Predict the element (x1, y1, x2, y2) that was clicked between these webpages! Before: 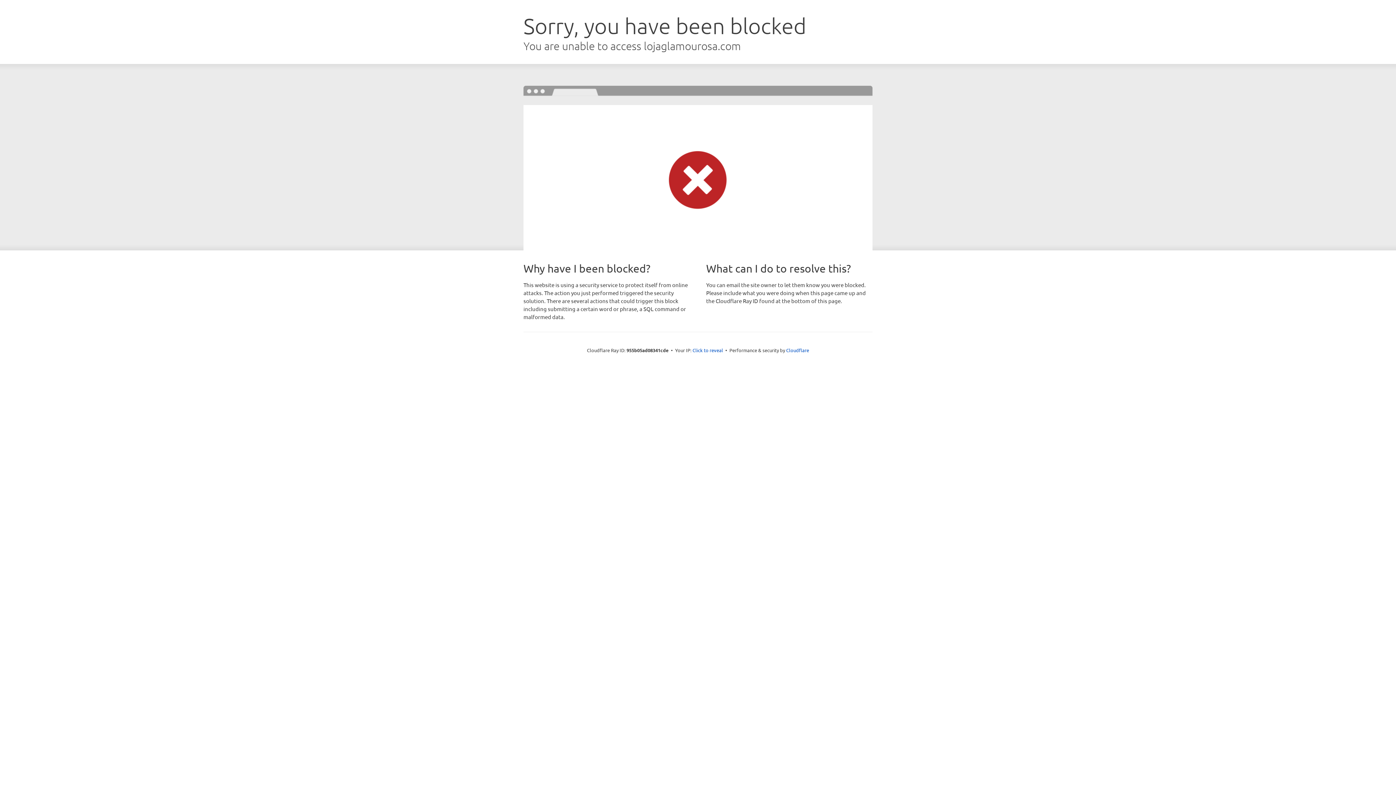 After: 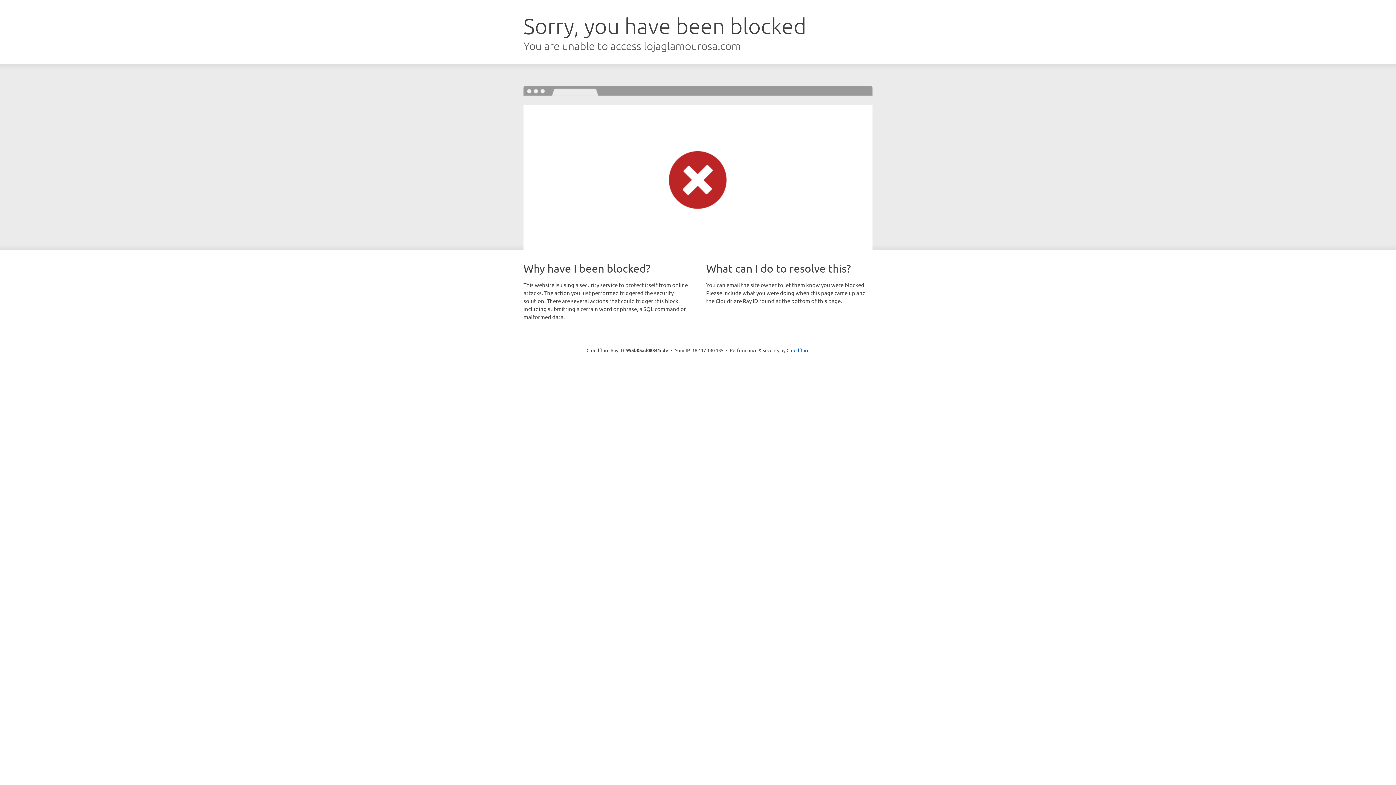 Action: label: Click to reveal bbox: (692, 346, 723, 353)